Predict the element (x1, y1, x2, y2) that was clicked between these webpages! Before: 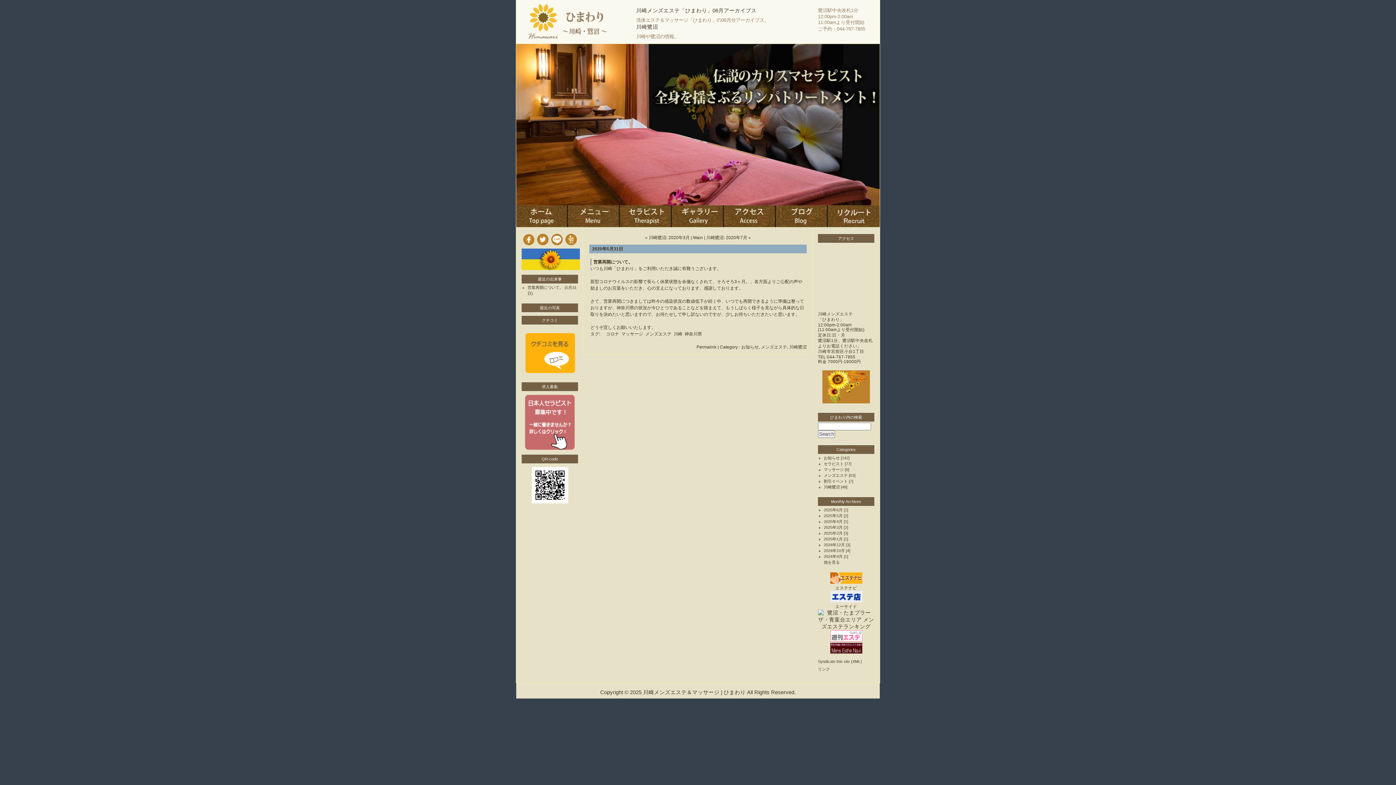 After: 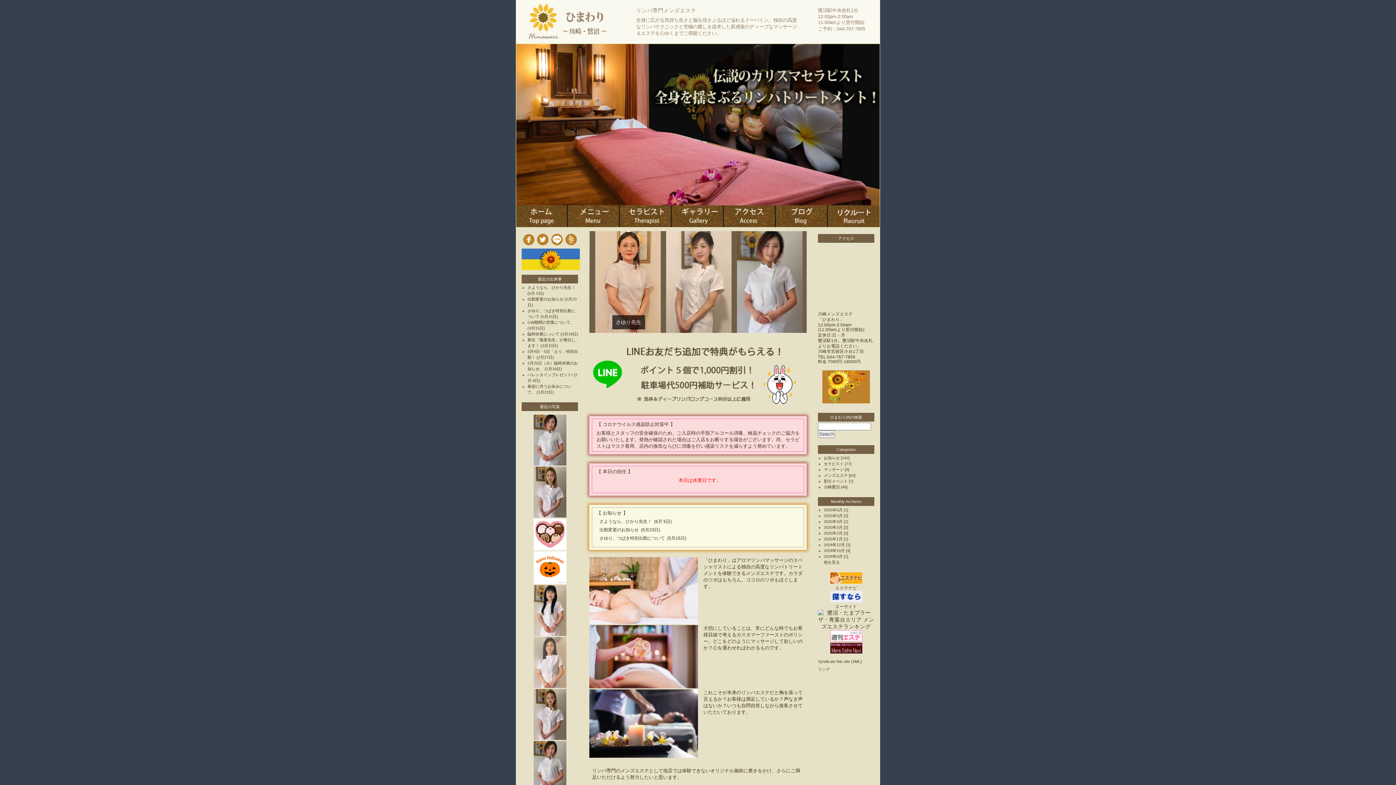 Action: label: ひまわり bbox: (822, 317, 840, 321)